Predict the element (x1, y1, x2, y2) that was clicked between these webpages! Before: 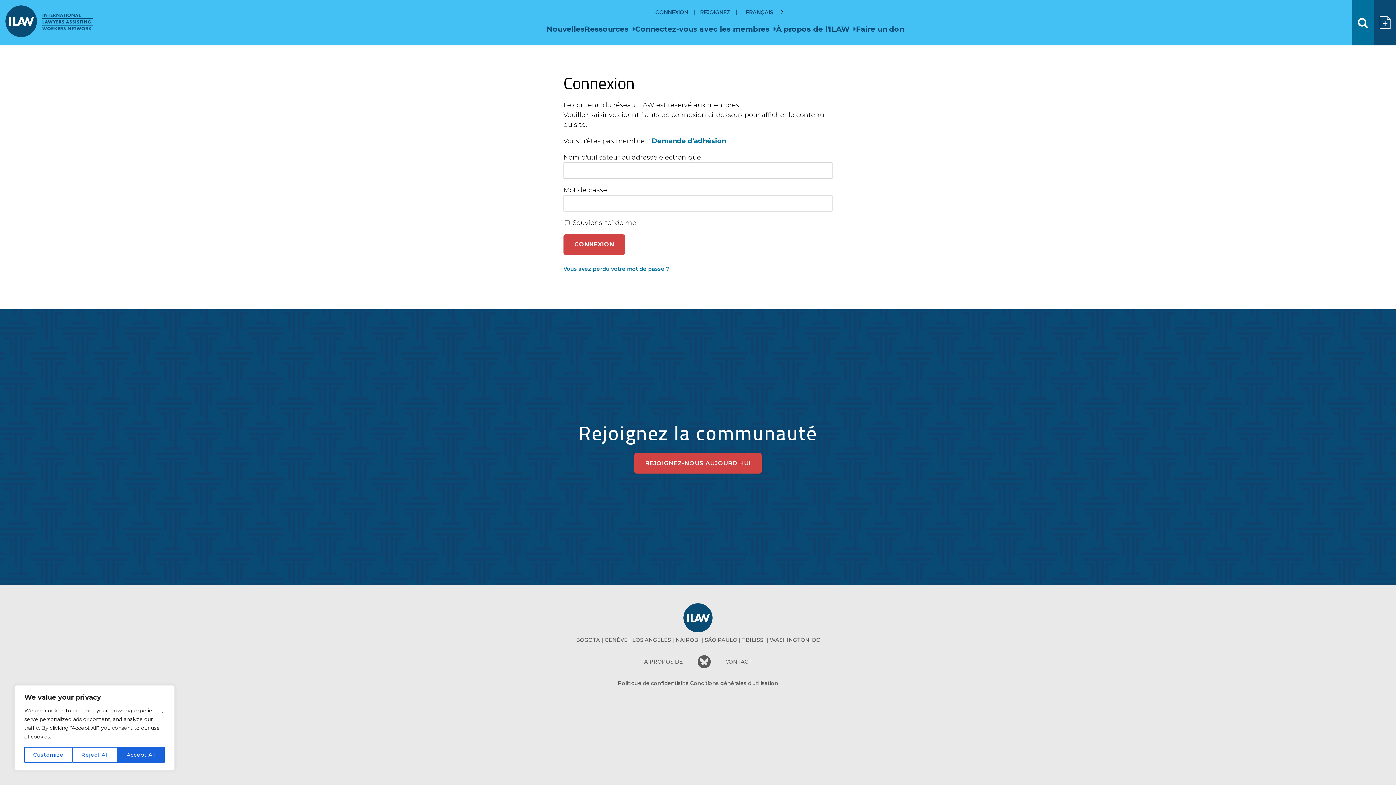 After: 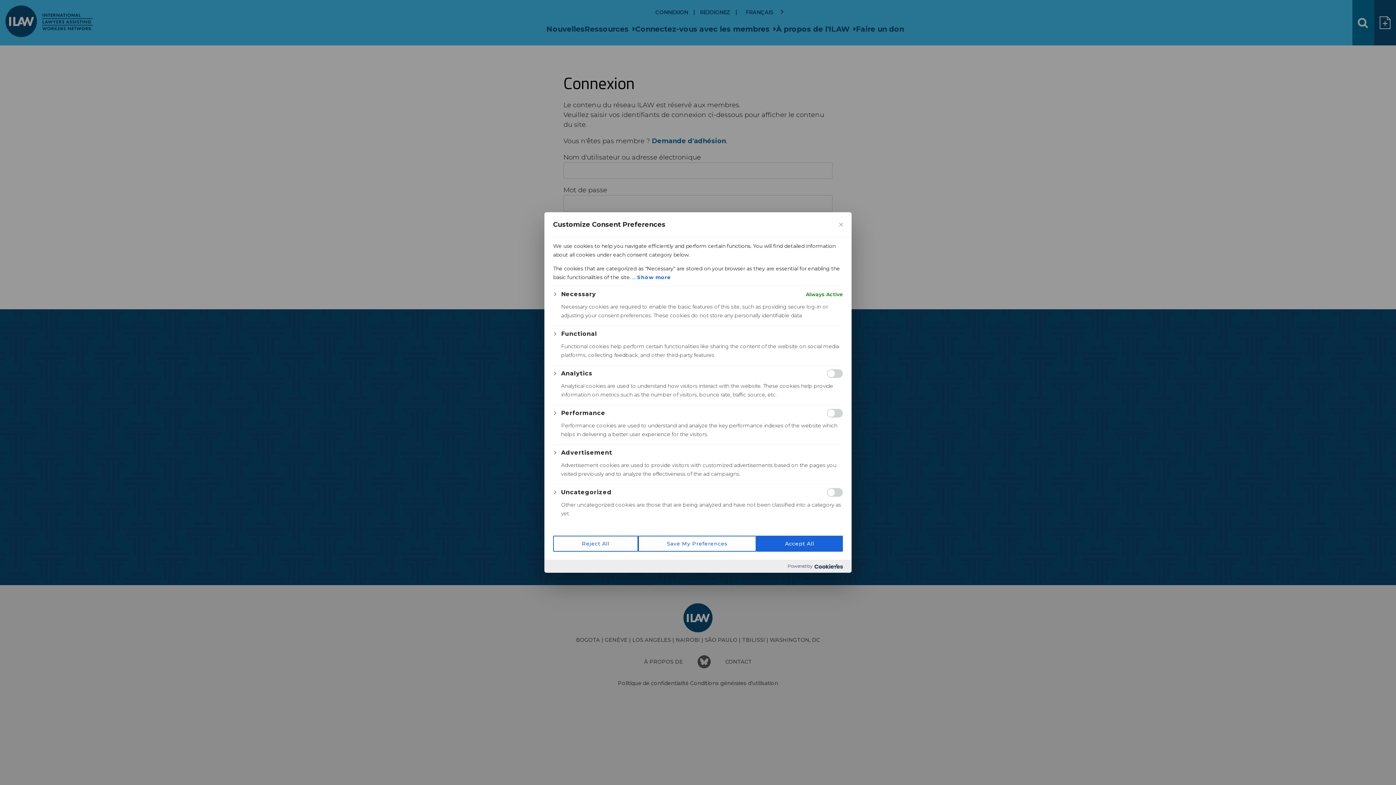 Action: bbox: (24, 747, 72, 763) label: Customize